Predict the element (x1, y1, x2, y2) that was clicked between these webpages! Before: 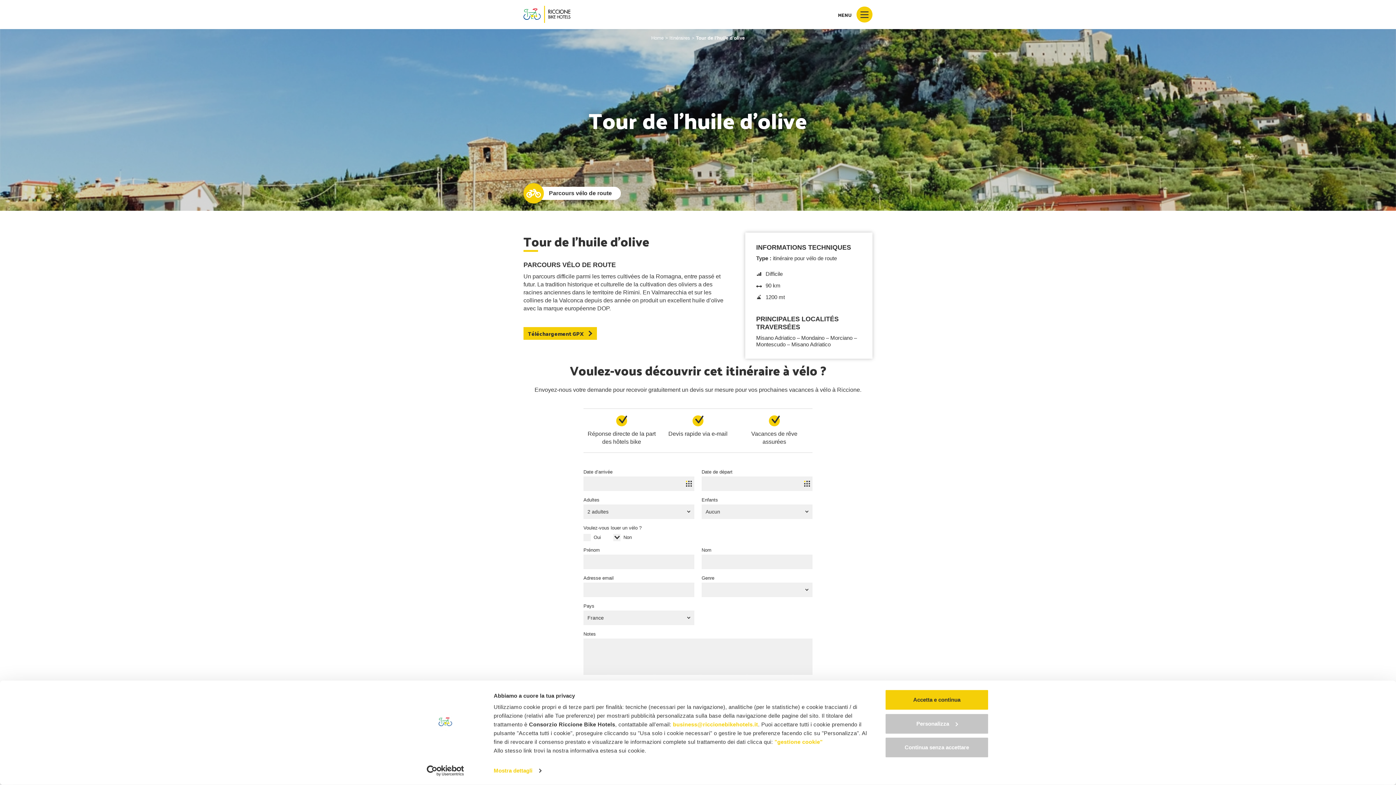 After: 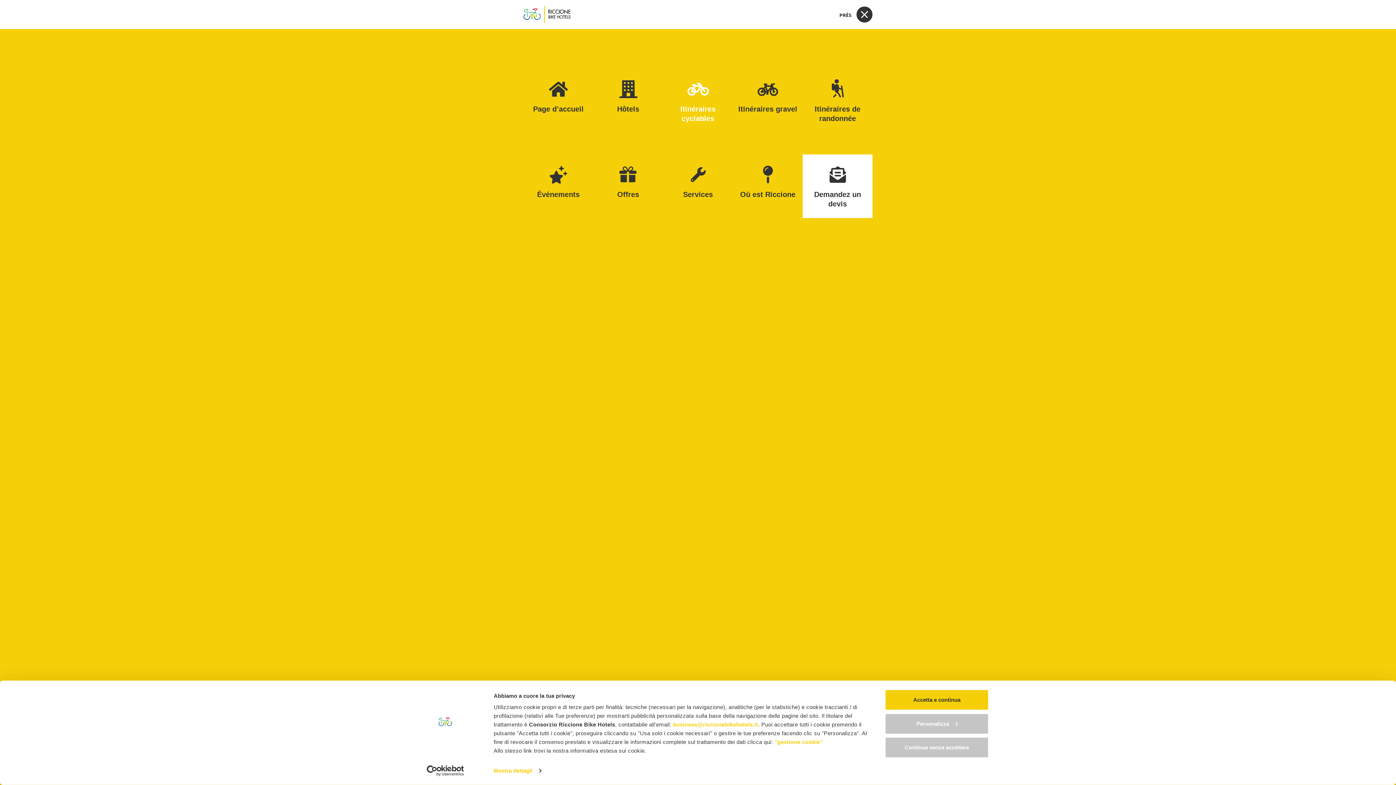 Action: bbox: (838, 6, 872, 22) label: MENU 